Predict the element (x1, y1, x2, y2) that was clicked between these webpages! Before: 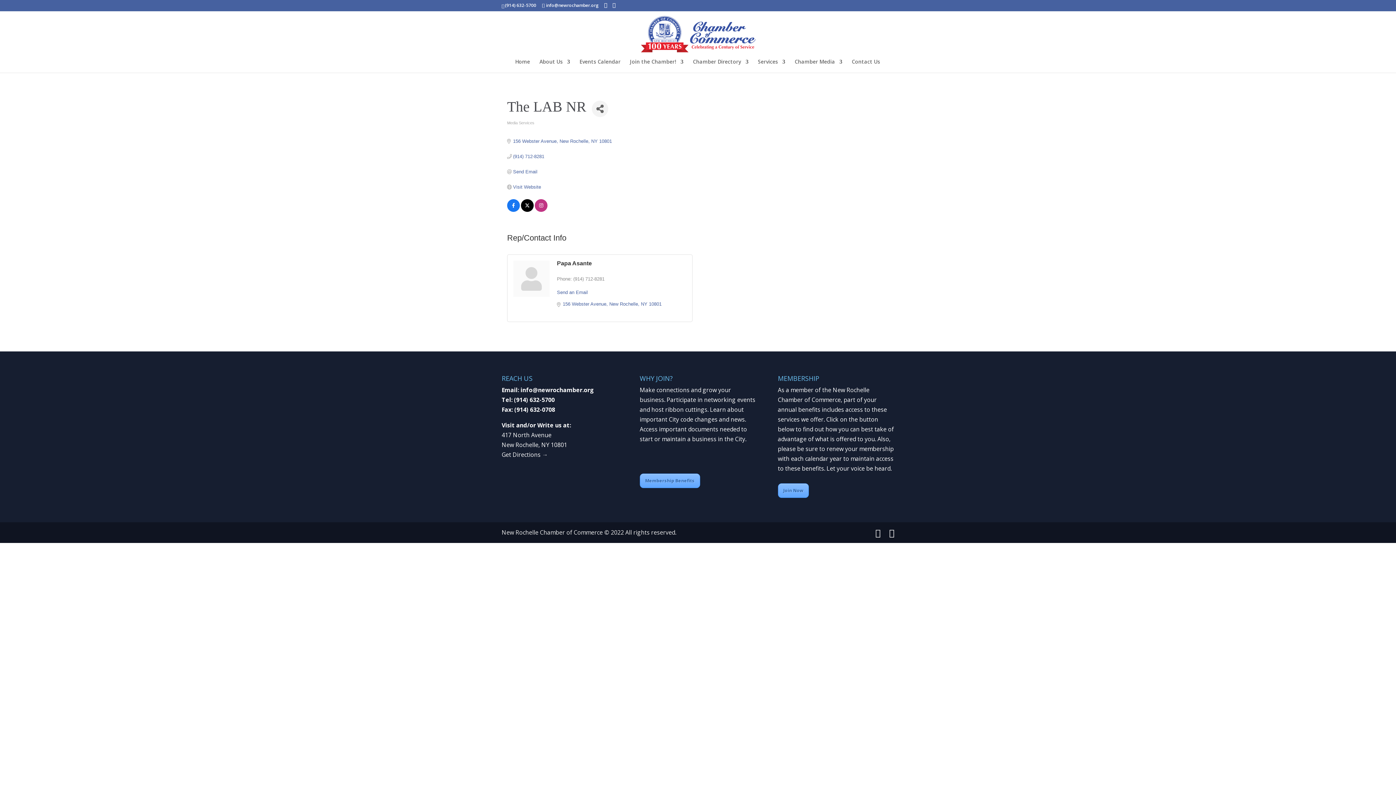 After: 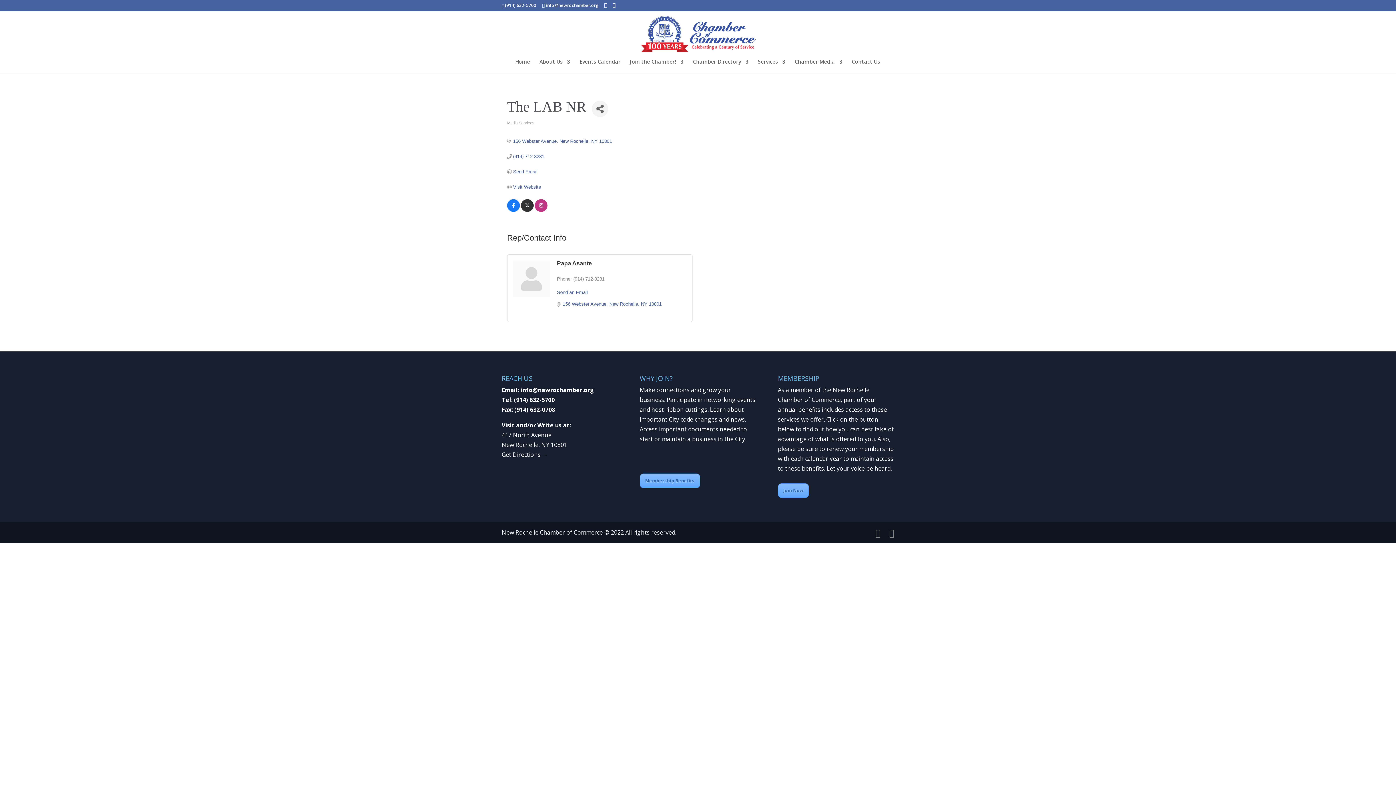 Action: bbox: (521, 203, 533, 209)